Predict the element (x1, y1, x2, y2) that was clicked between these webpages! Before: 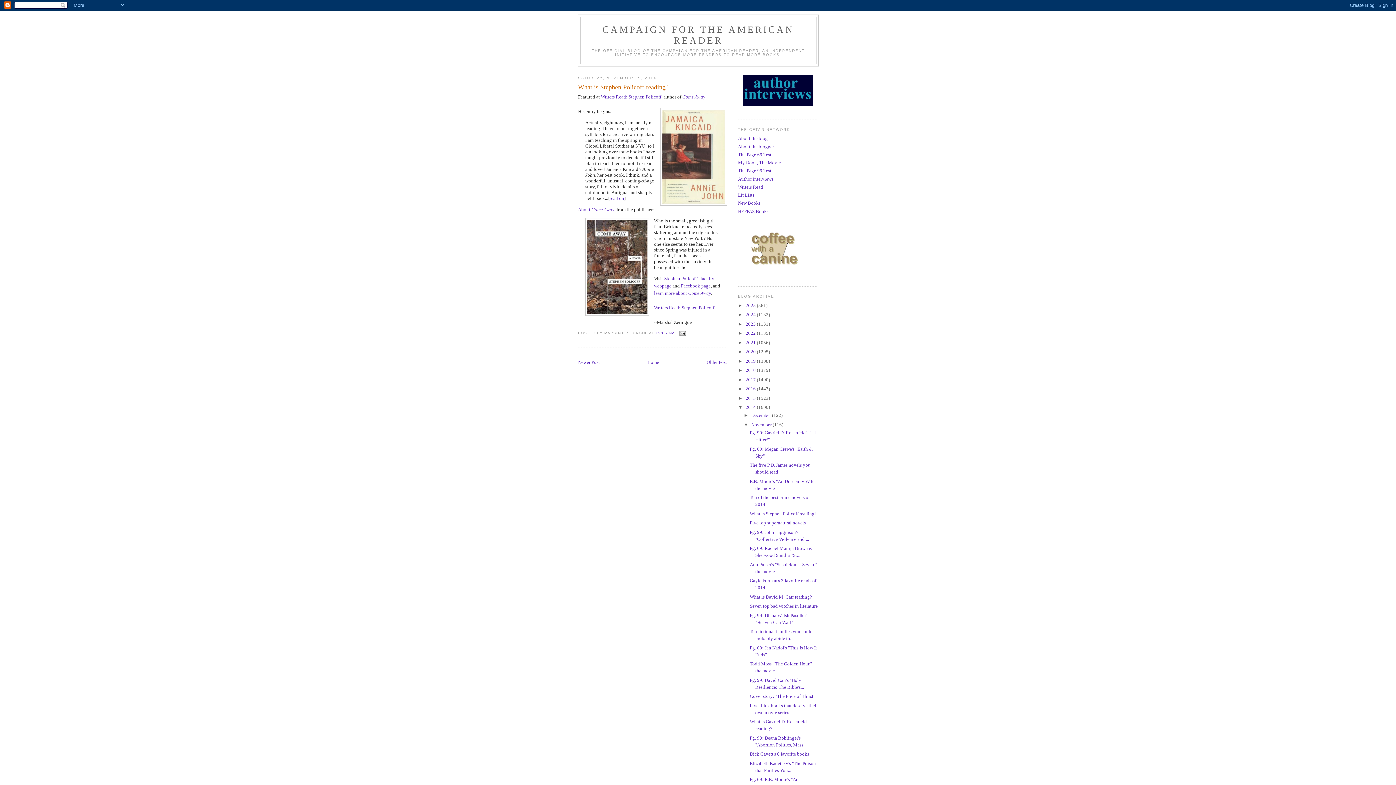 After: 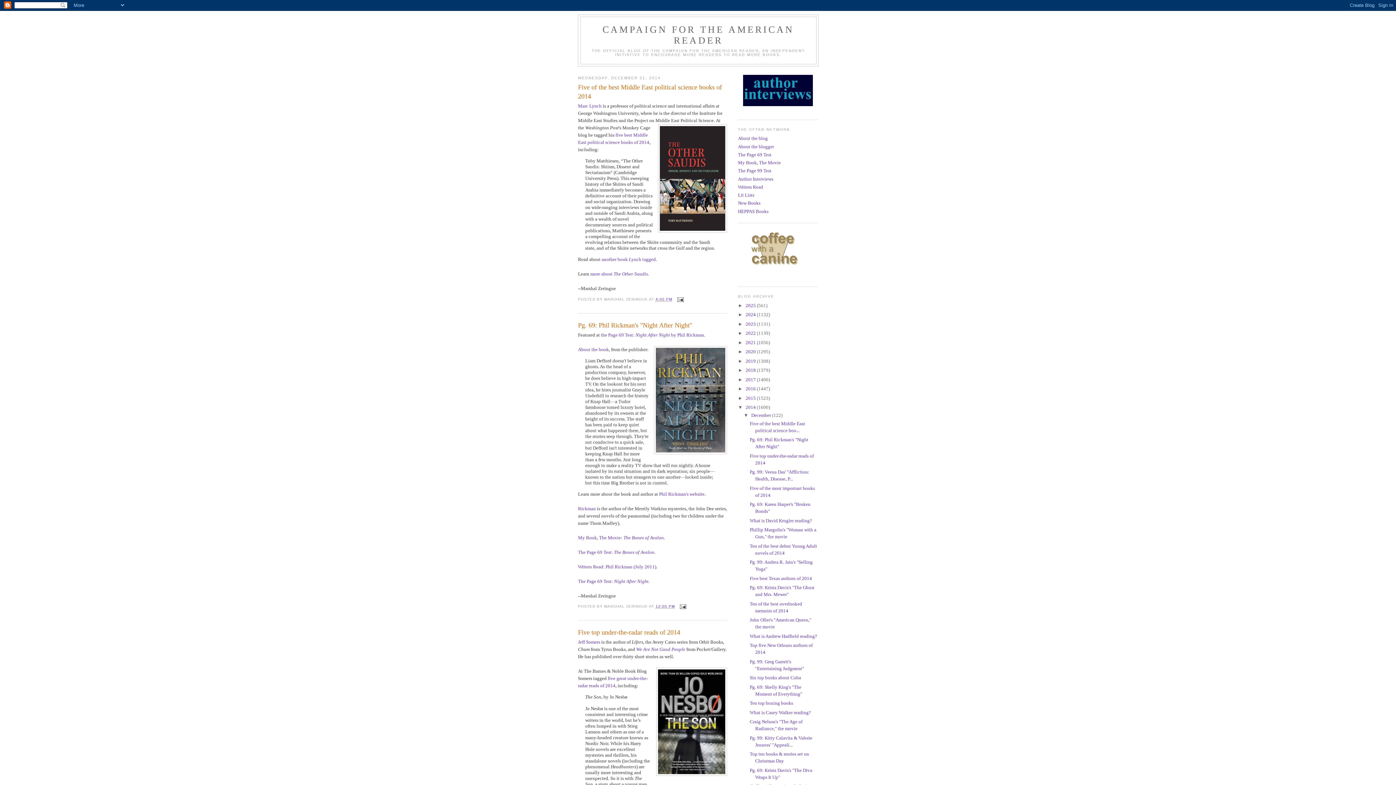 Action: label: December  bbox: (751, 412, 772, 418)